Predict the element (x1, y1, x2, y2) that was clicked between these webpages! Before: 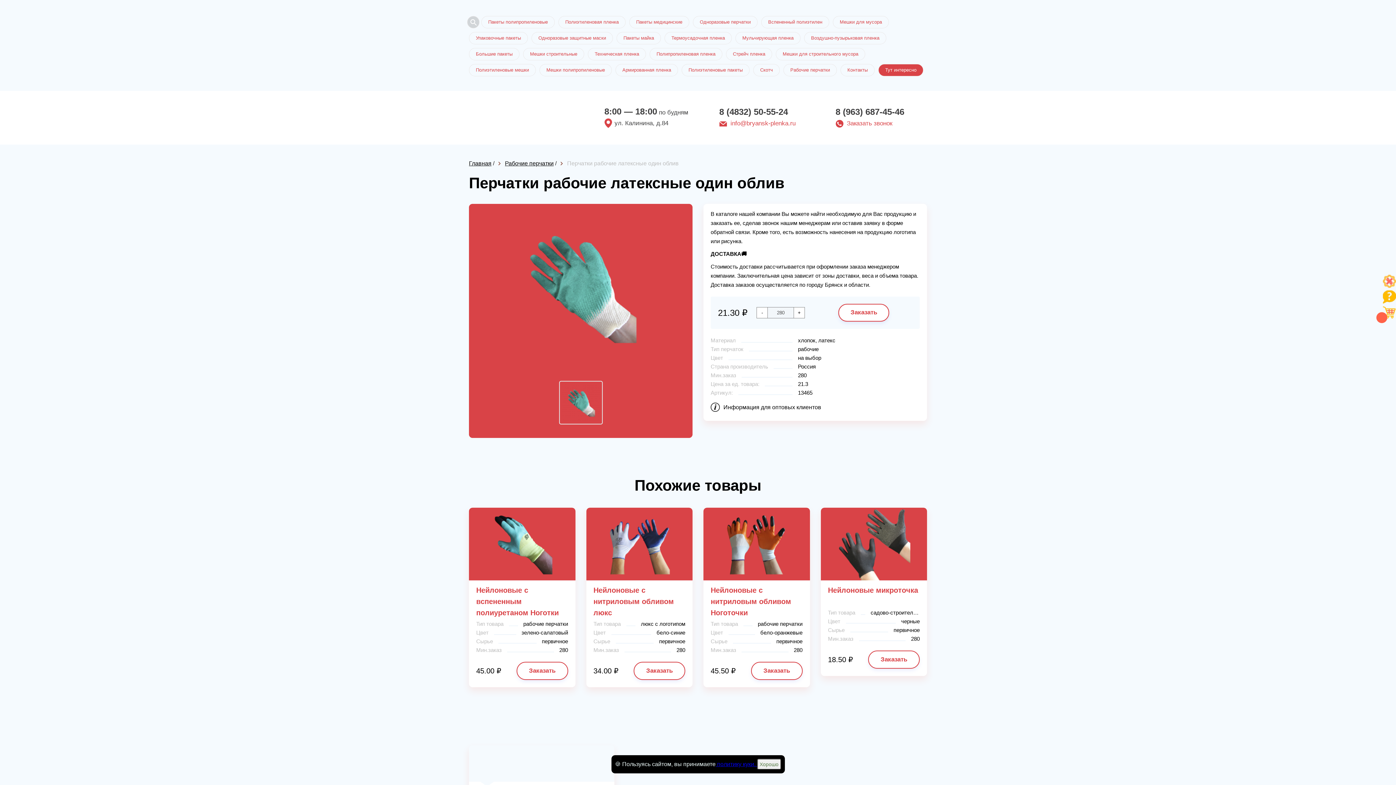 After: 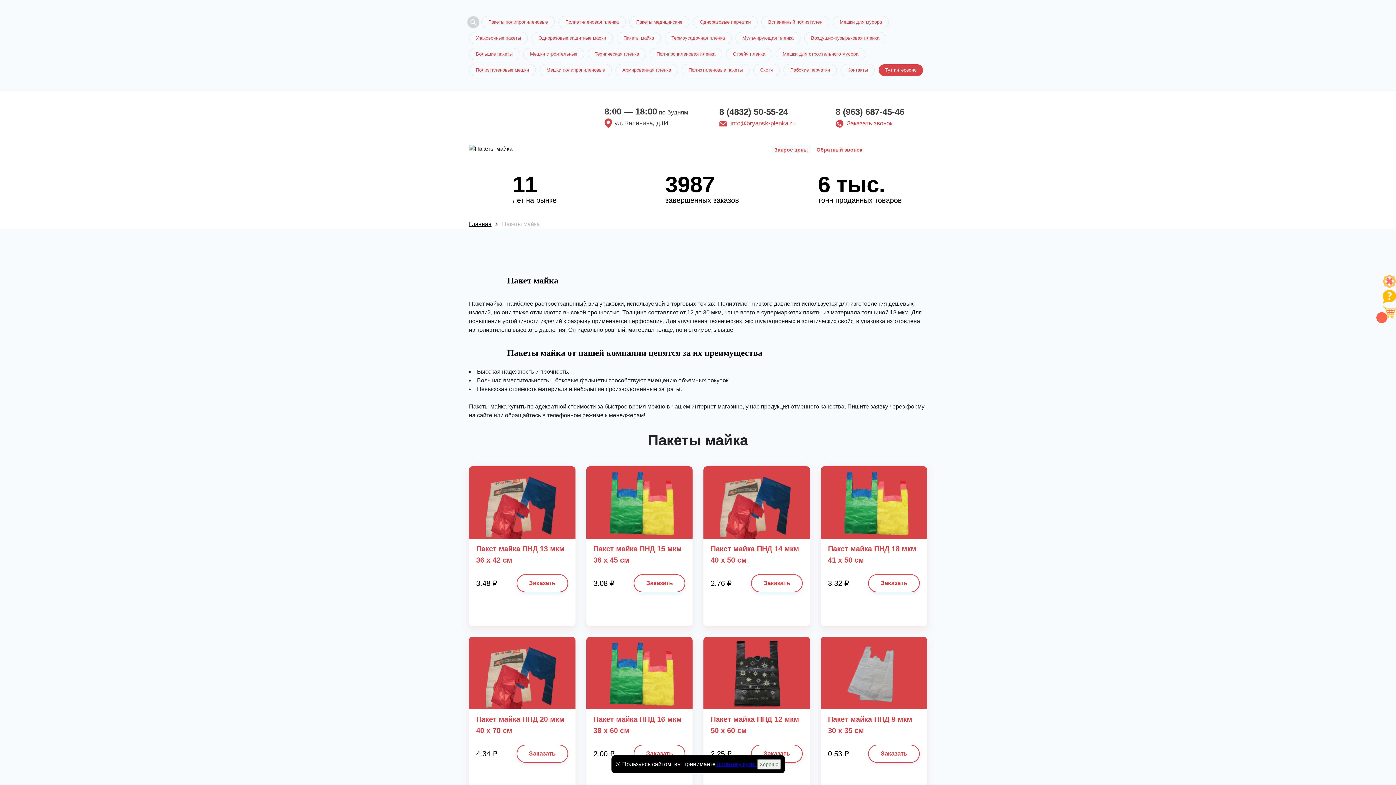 Action: bbox: (616, 32, 661, 44) label: Пакеты майка